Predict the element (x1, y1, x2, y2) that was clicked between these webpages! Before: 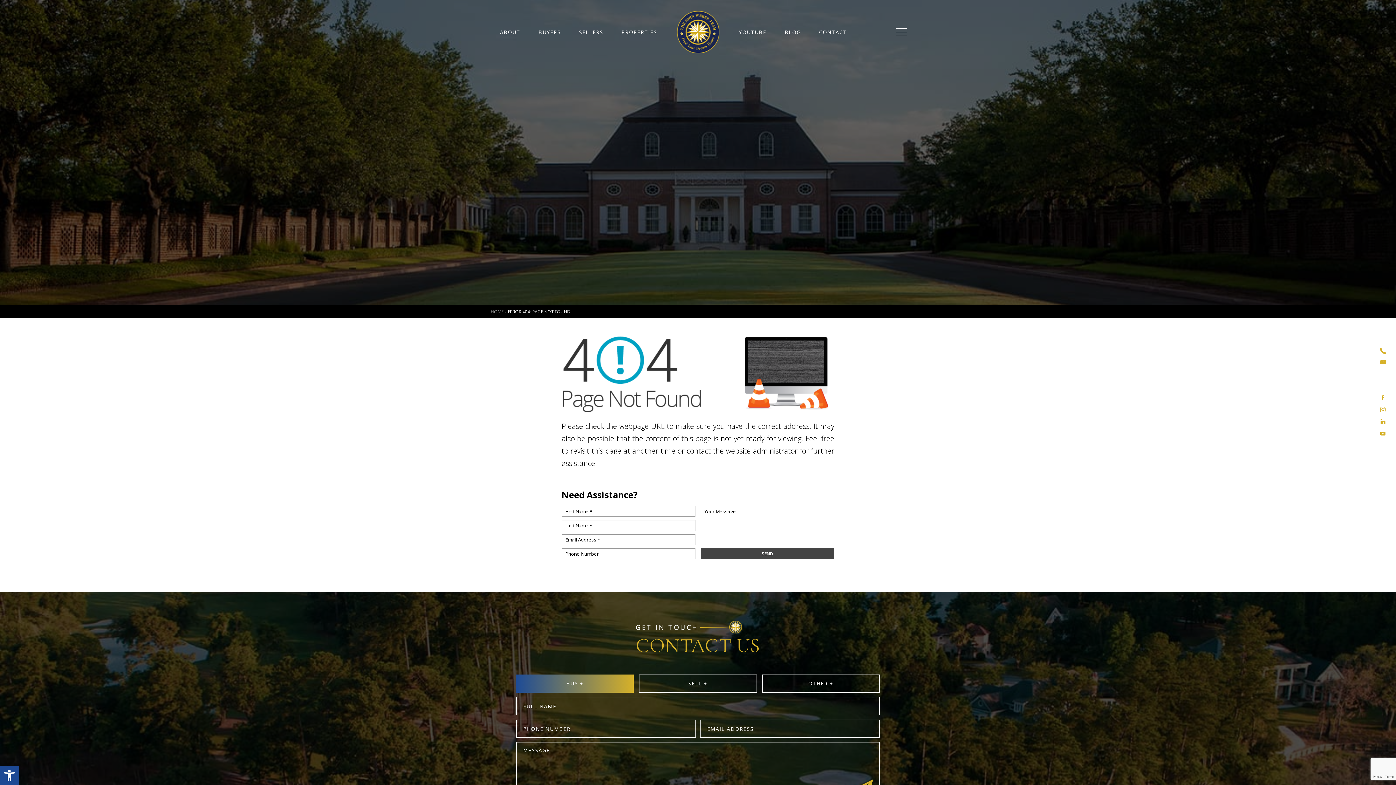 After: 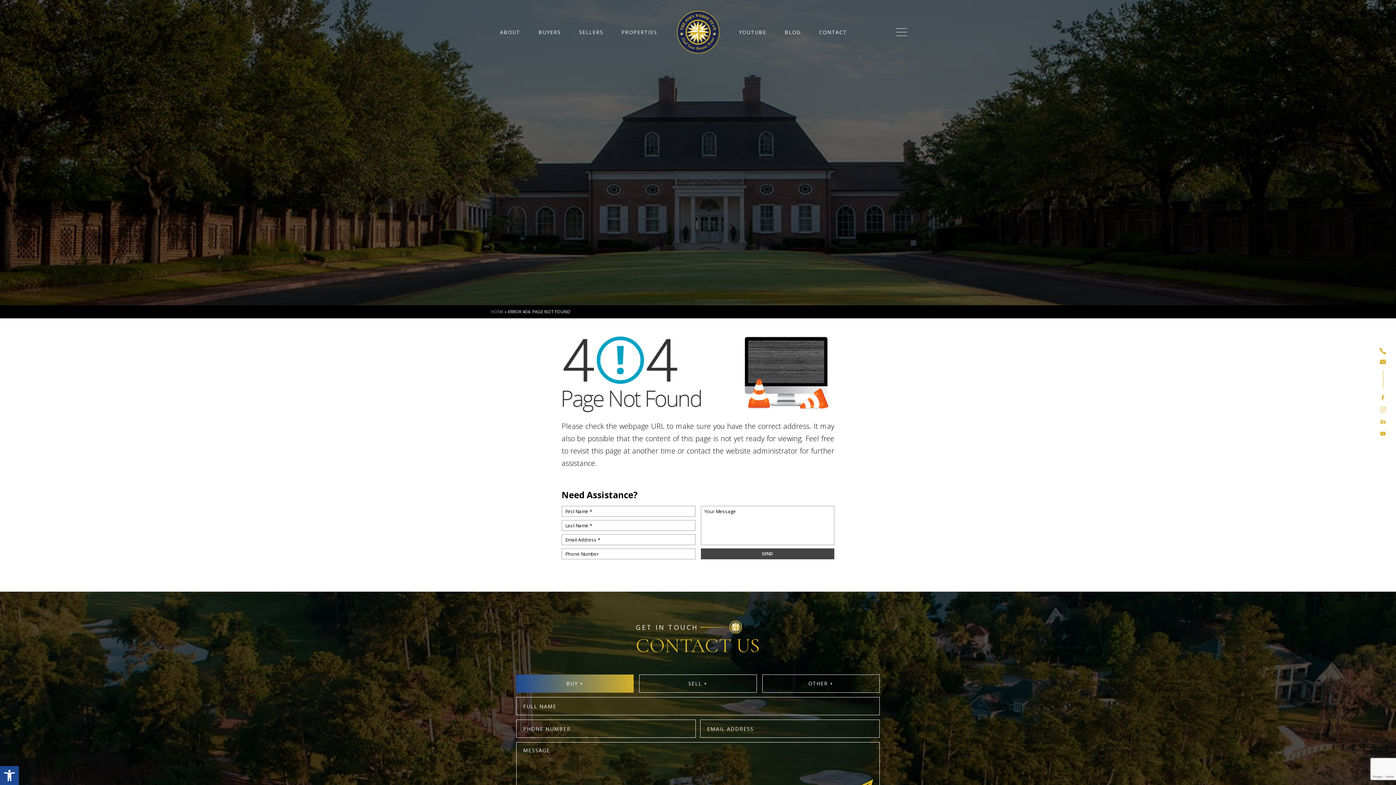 Action: bbox: (1380, 406, 1386, 413)